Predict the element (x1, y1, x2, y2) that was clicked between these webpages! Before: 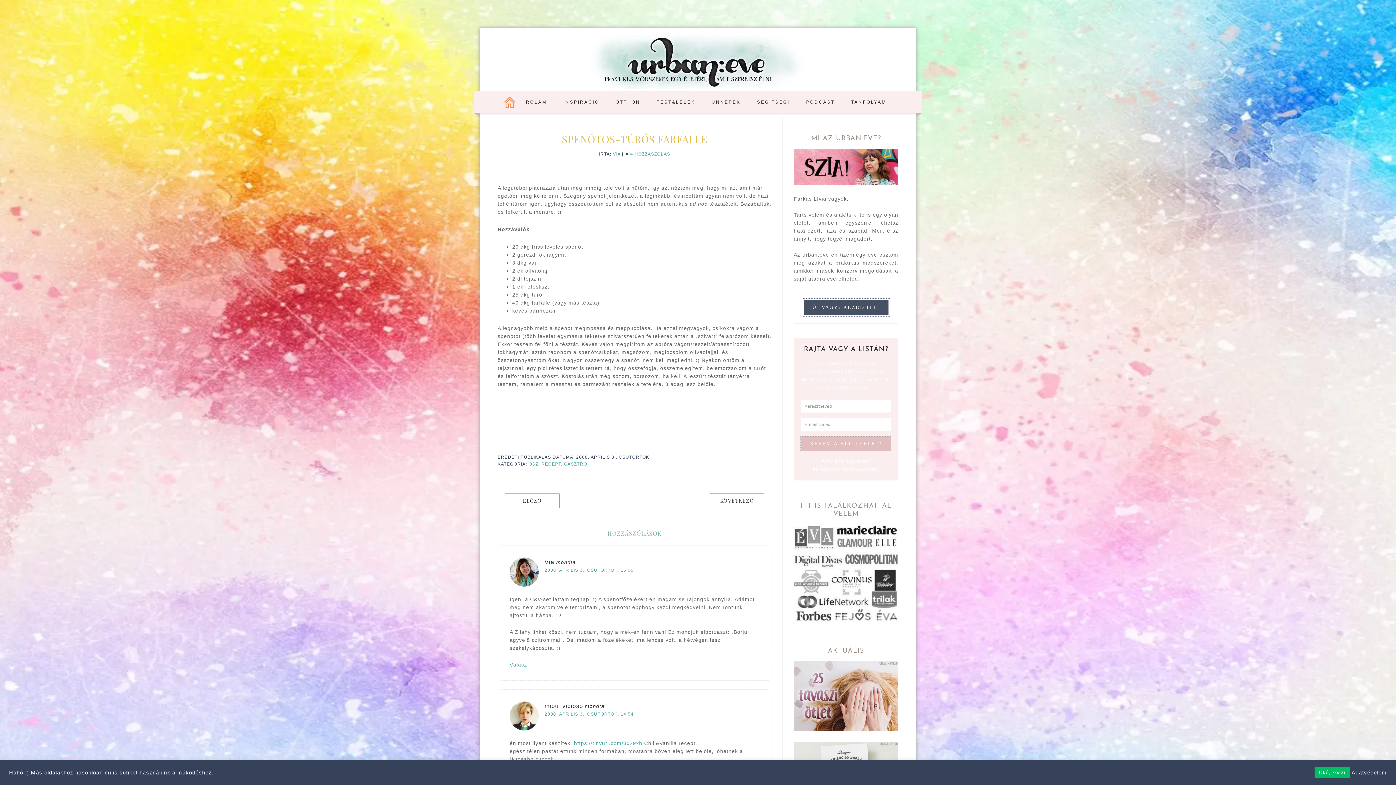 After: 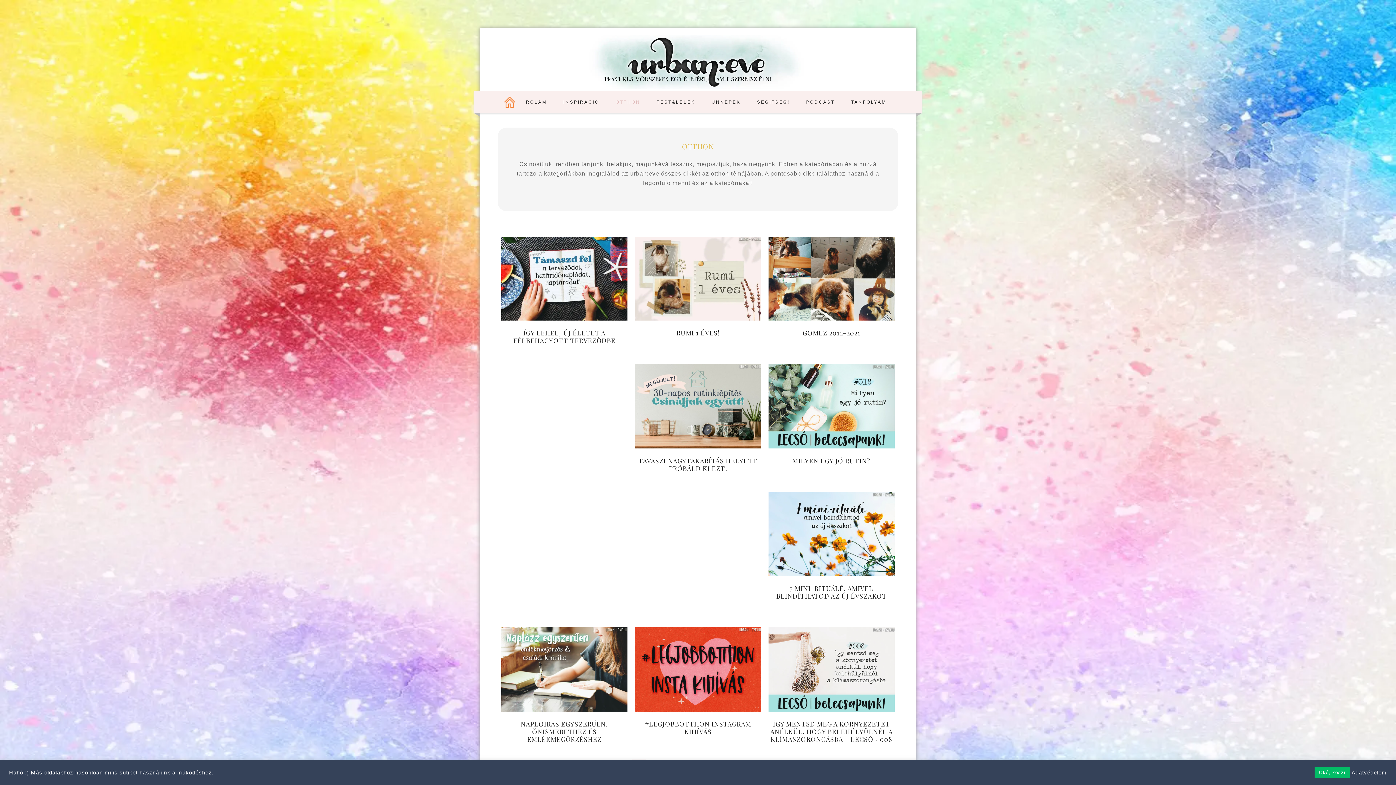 Action: label: OTTHON bbox: (608, 93, 647, 110)